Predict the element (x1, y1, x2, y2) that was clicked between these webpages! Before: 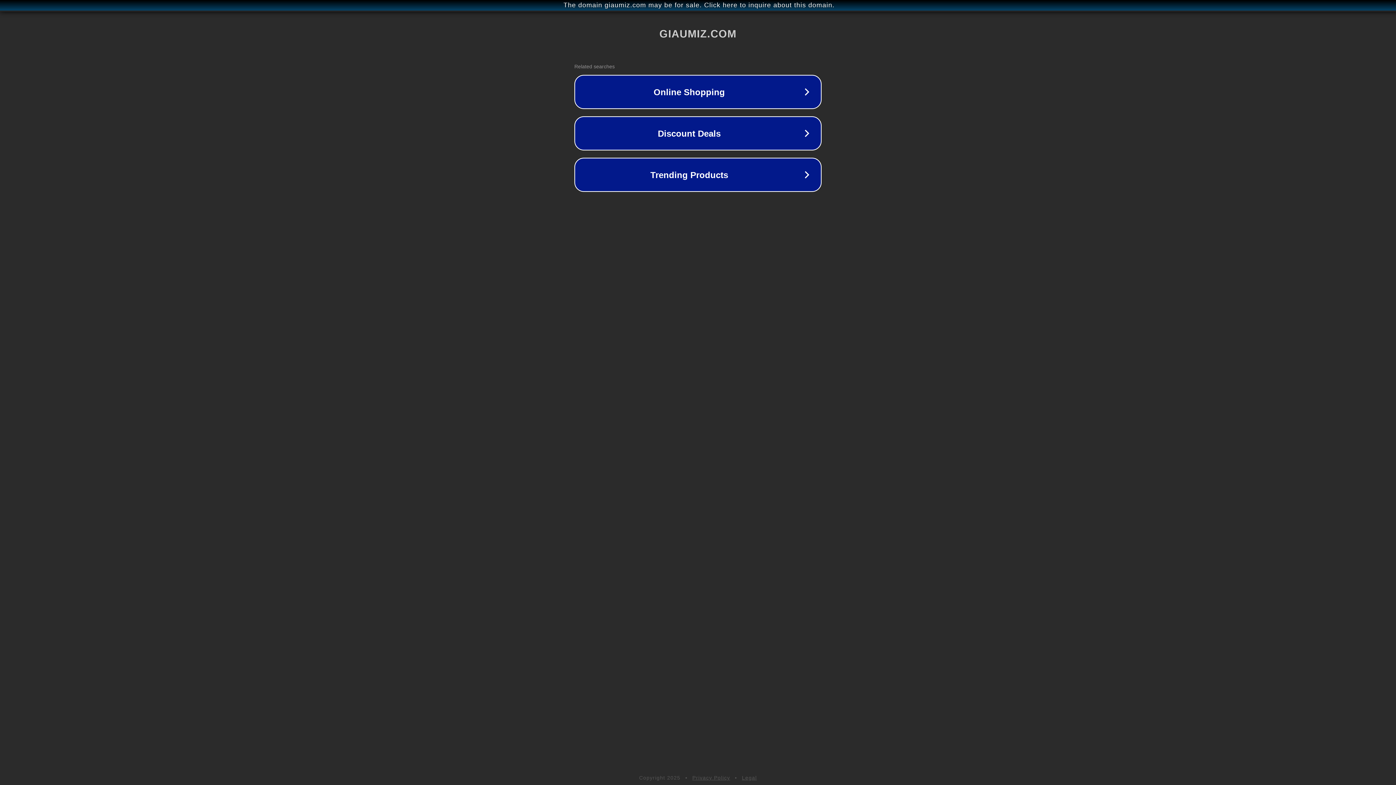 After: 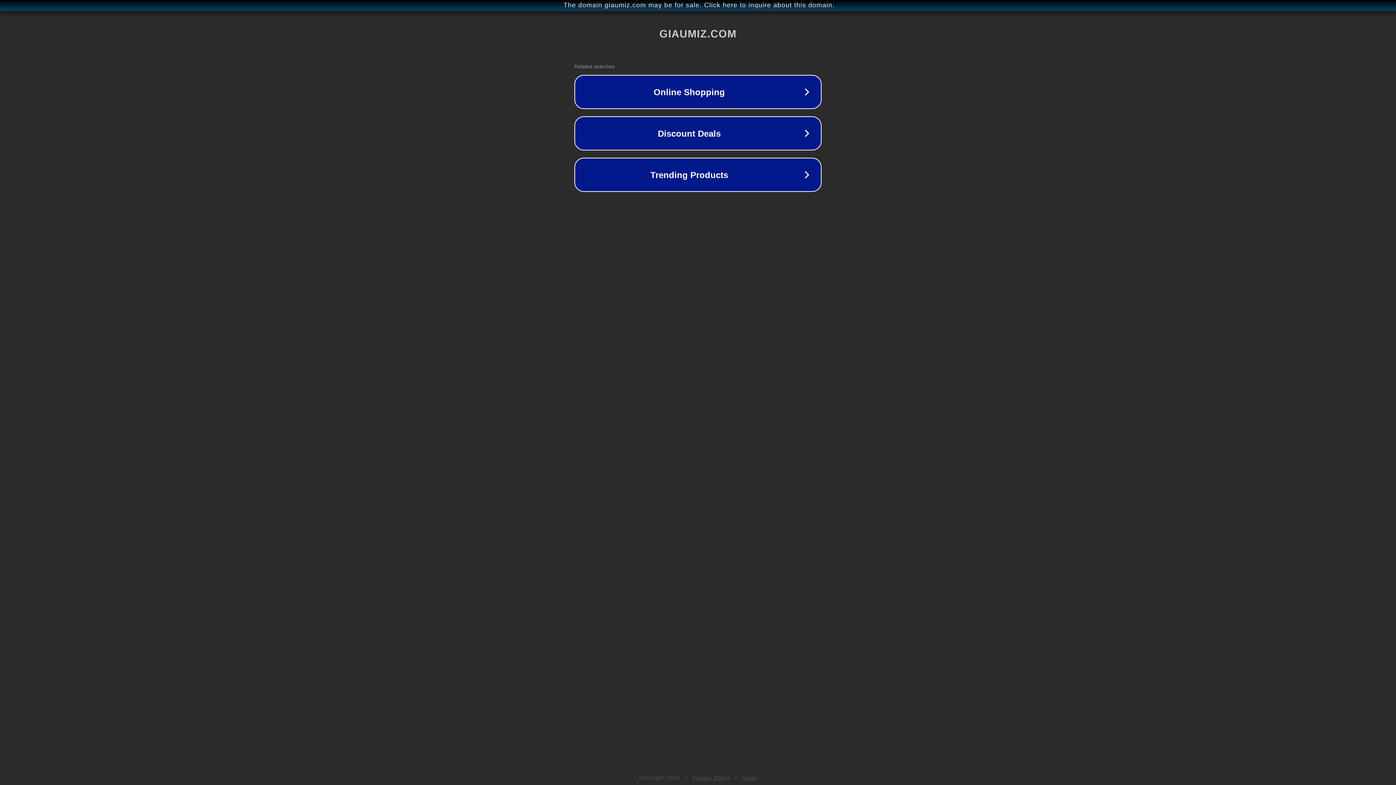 Action: label: Privacy Policy bbox: (692, 775, 730, 781)